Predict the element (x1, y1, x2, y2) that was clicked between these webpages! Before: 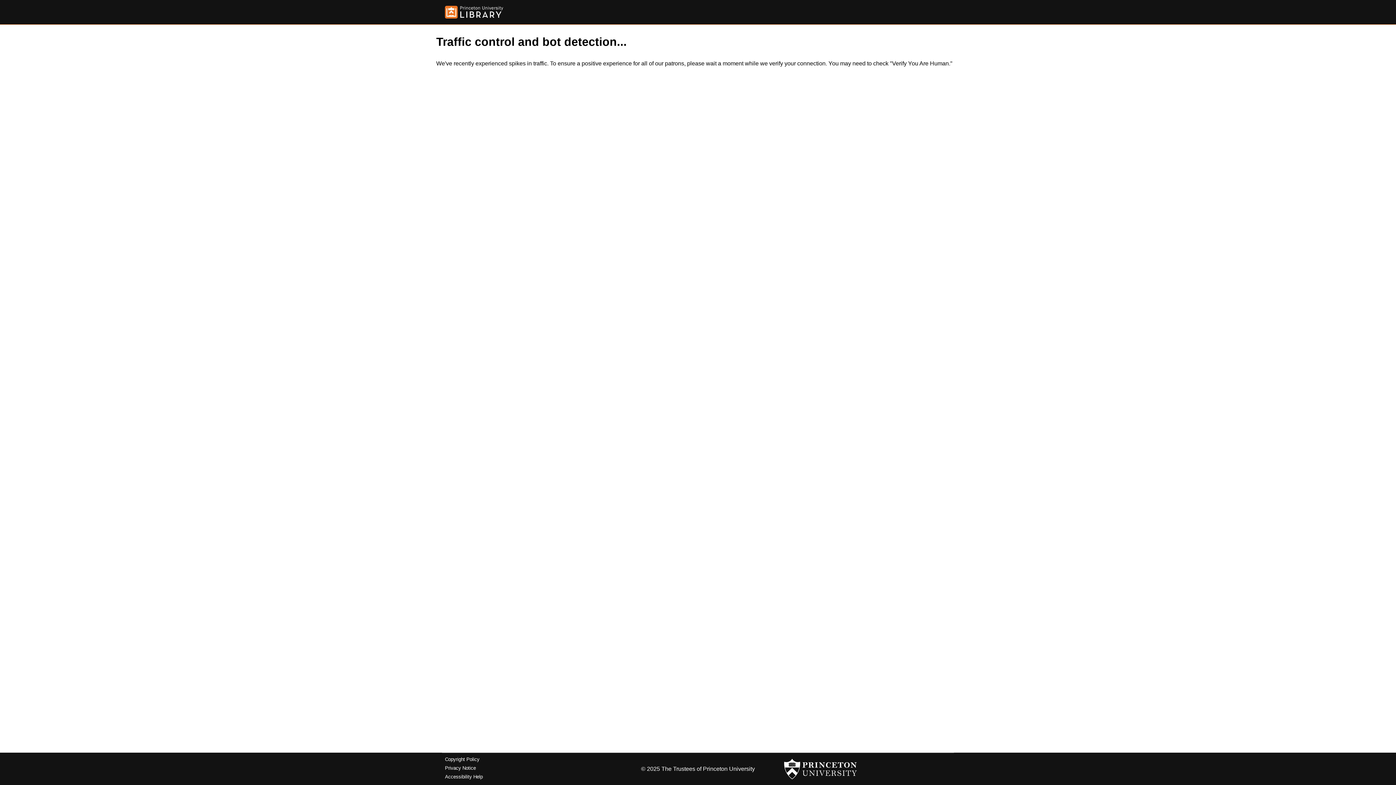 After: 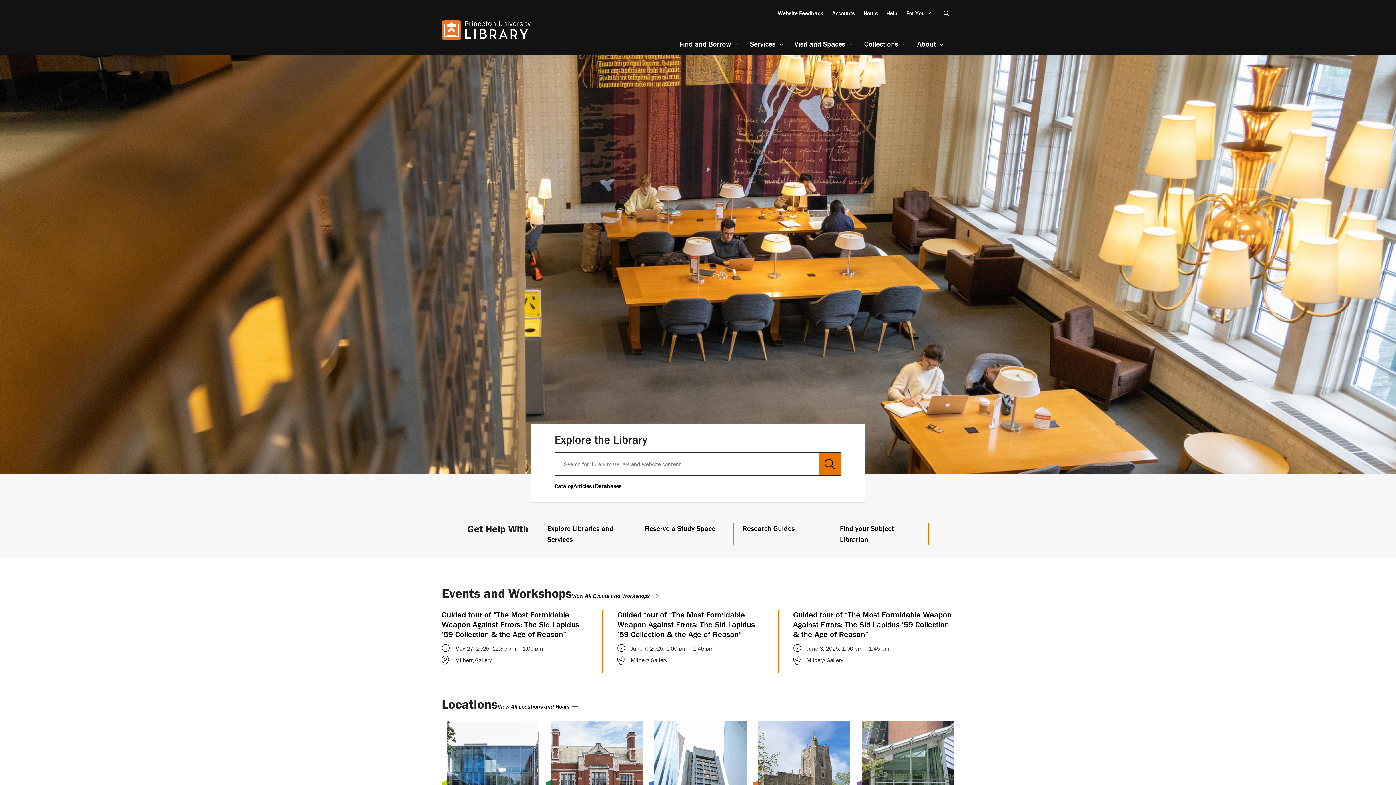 Action: bbox: (445, 5, 503, 18)